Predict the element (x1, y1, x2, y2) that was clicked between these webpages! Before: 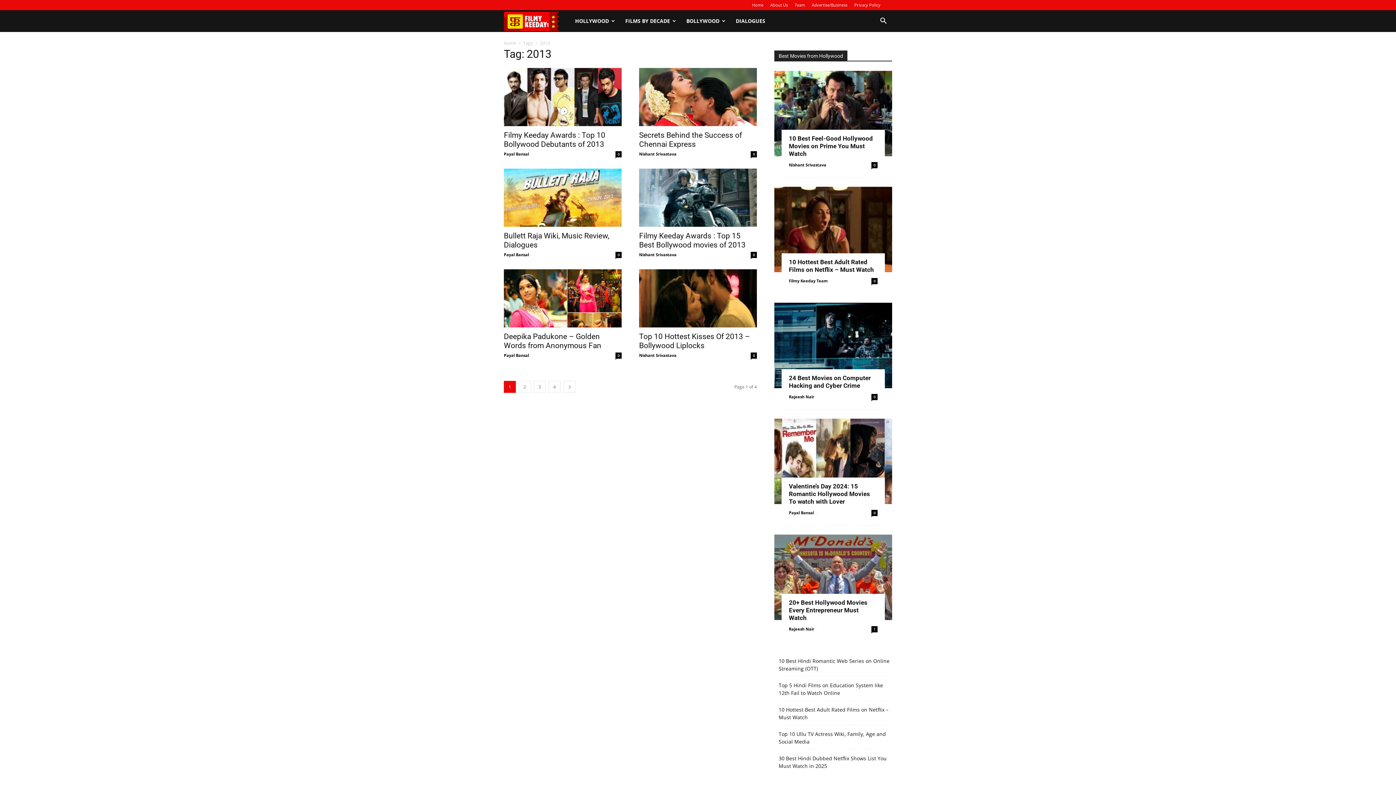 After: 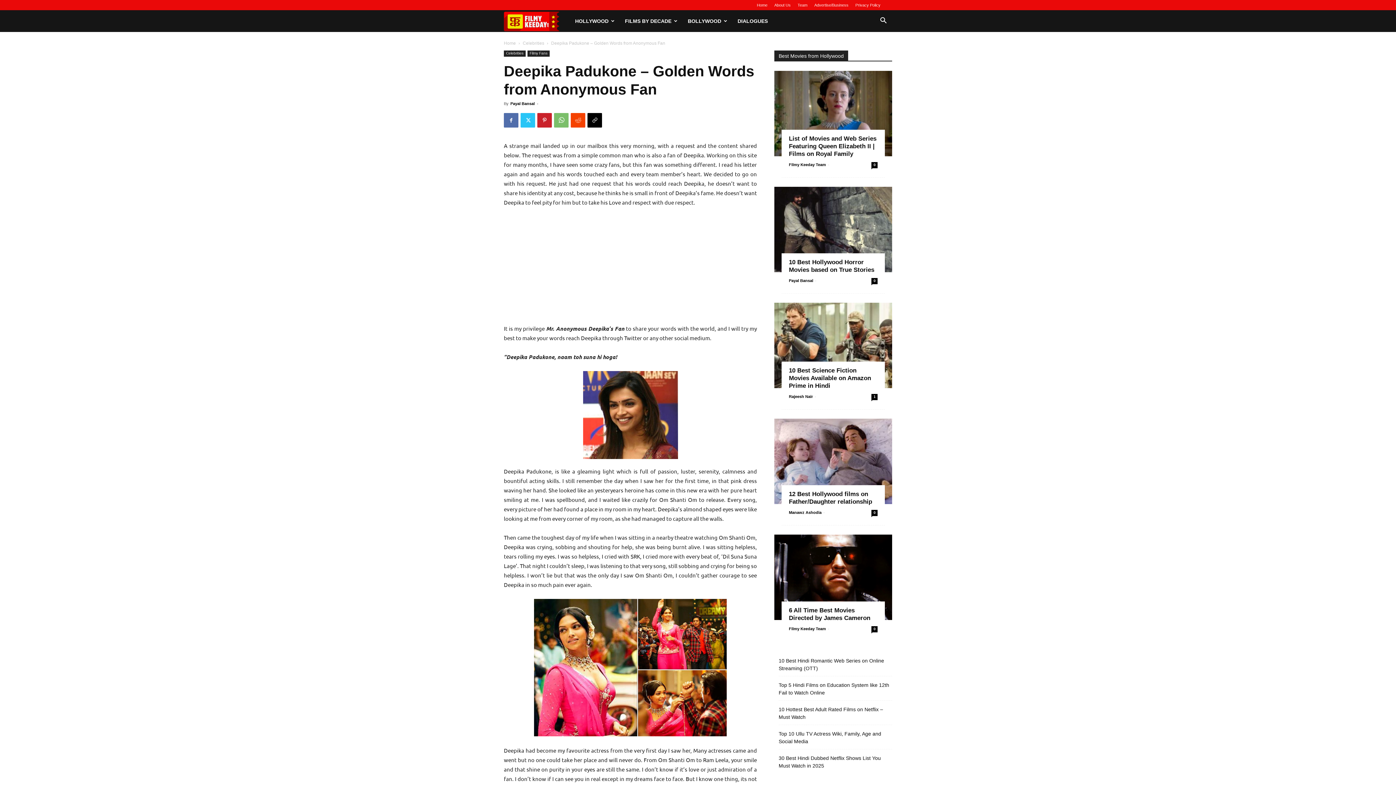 Action: bbox: (504, 269, 621, 327)